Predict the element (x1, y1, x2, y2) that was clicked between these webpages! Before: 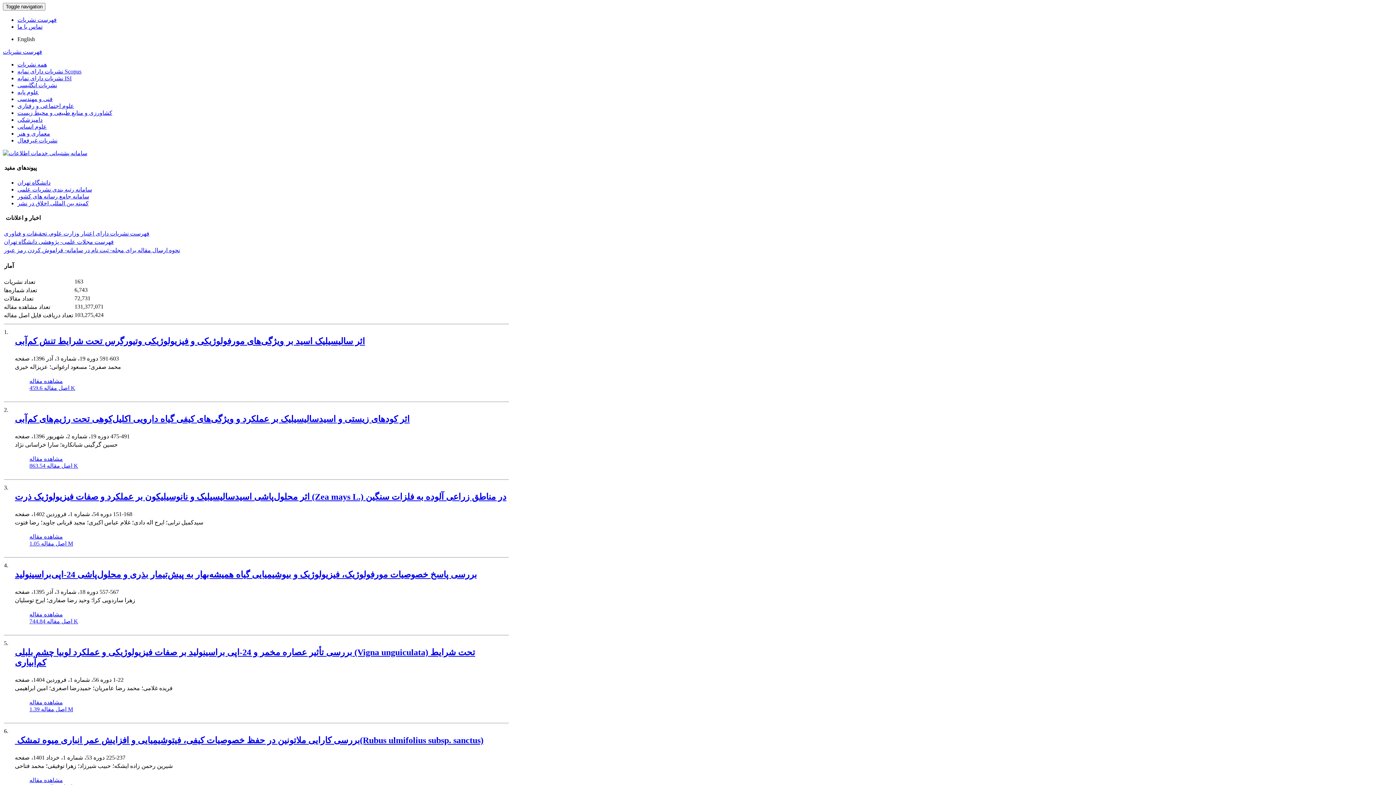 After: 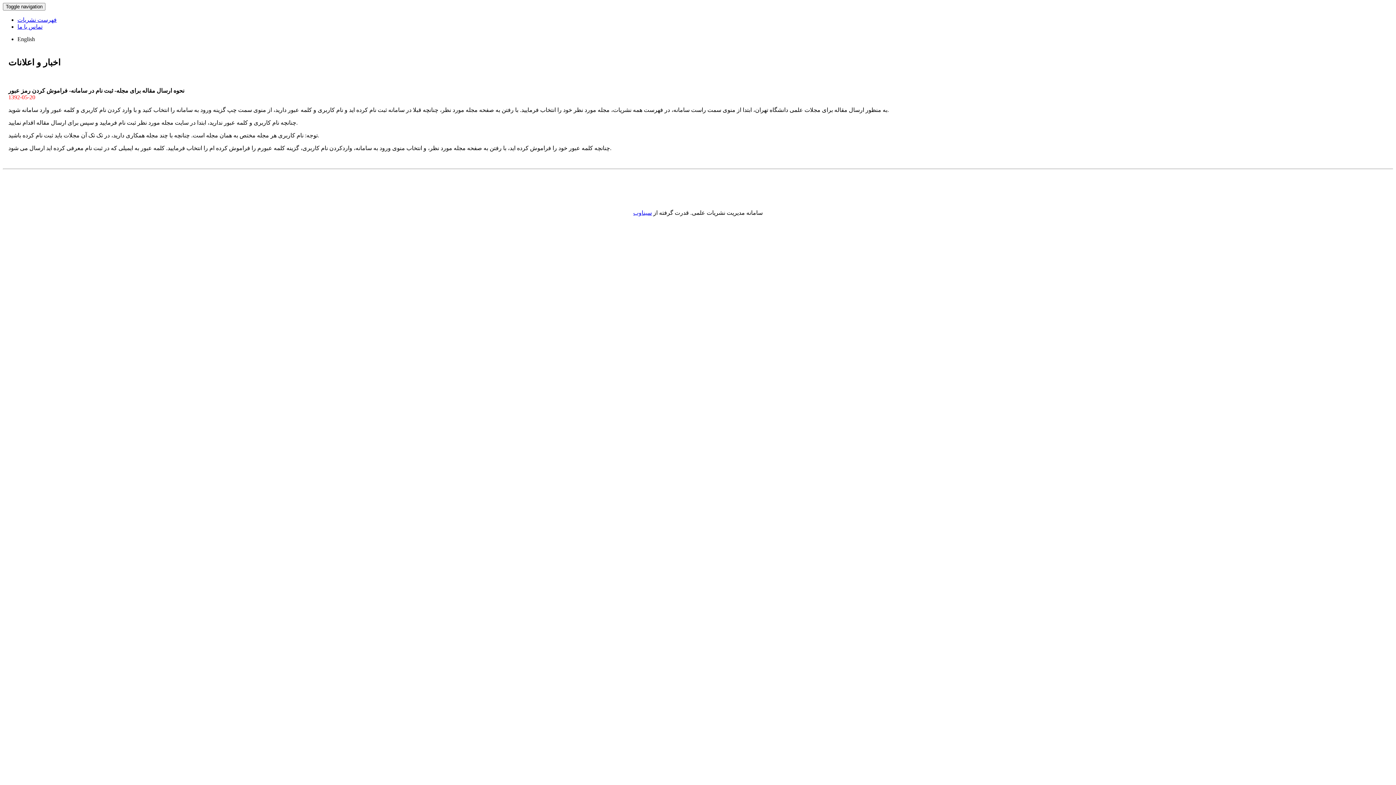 Action: label: نحوه ارسال مقاله برای مجله- ثبت نام در سامانه- فراموش کردن رمز عبور bbox: (4, 247, 180, 253)